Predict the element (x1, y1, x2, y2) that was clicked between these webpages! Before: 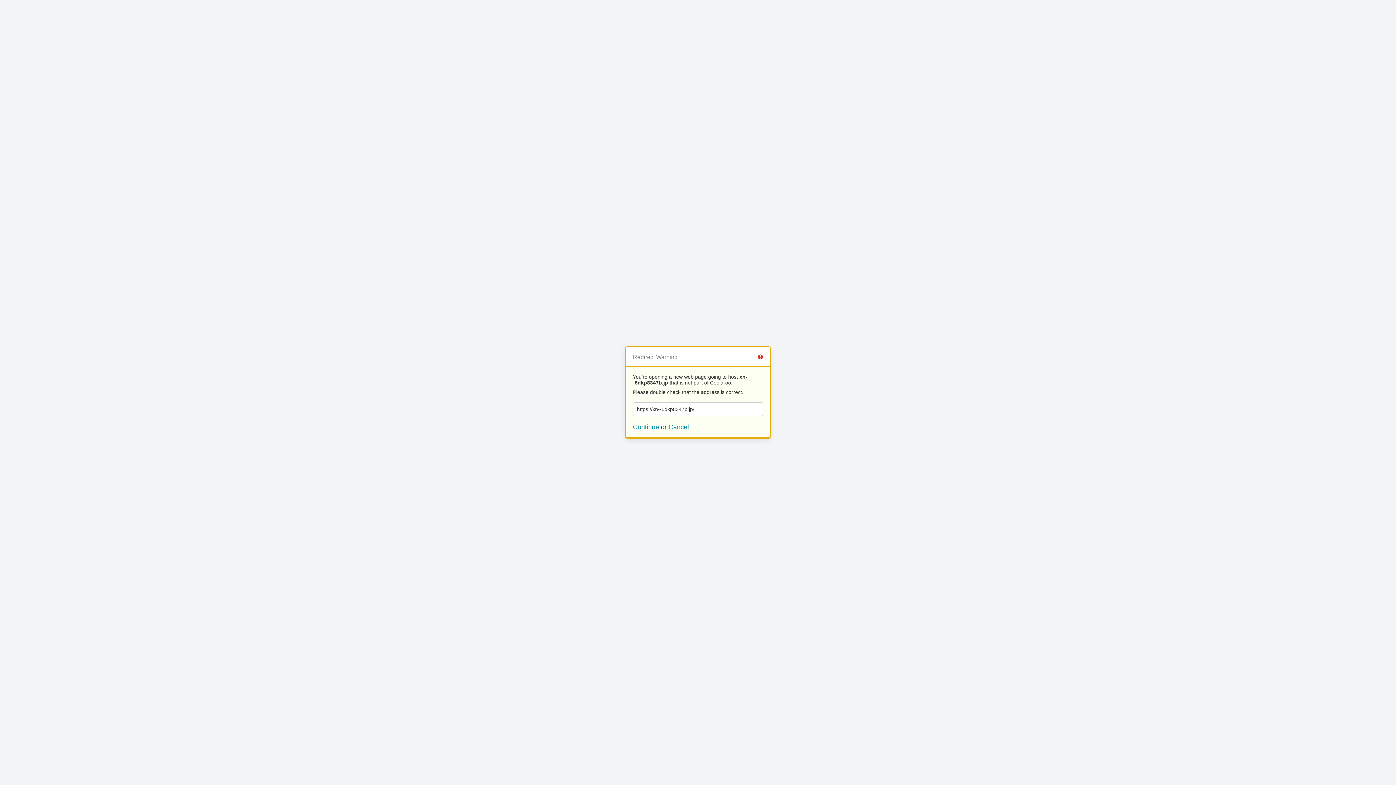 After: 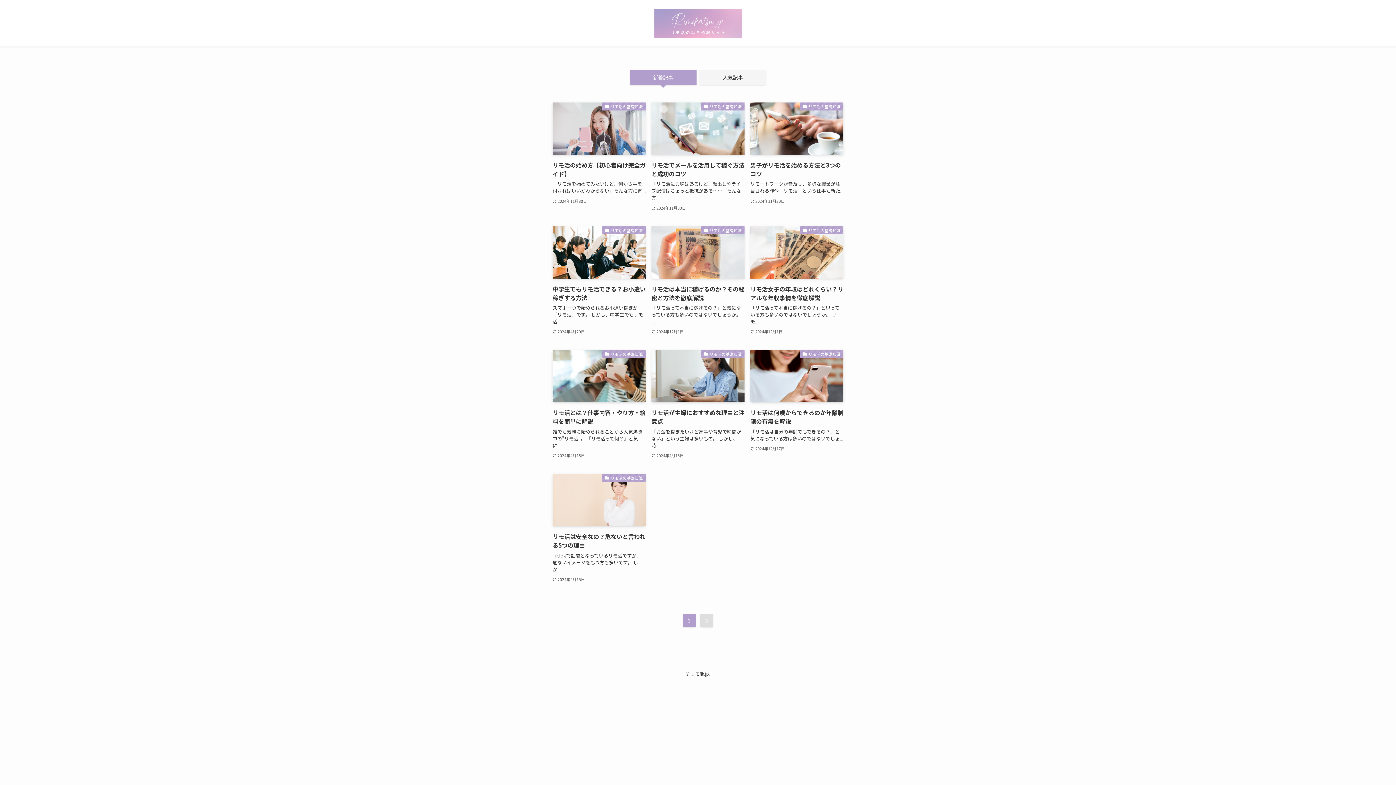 Action: bbox: (633, 423, 659, 430) label: Continue